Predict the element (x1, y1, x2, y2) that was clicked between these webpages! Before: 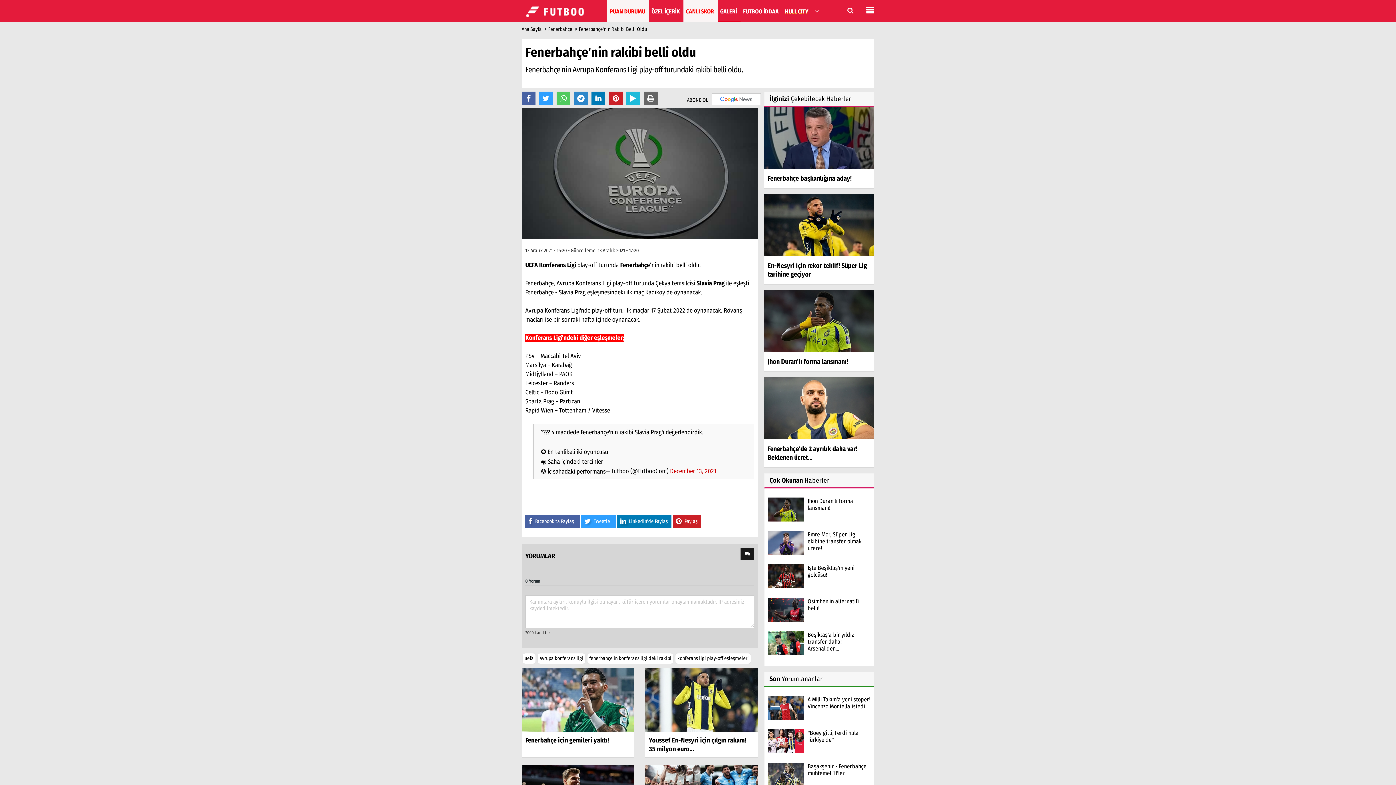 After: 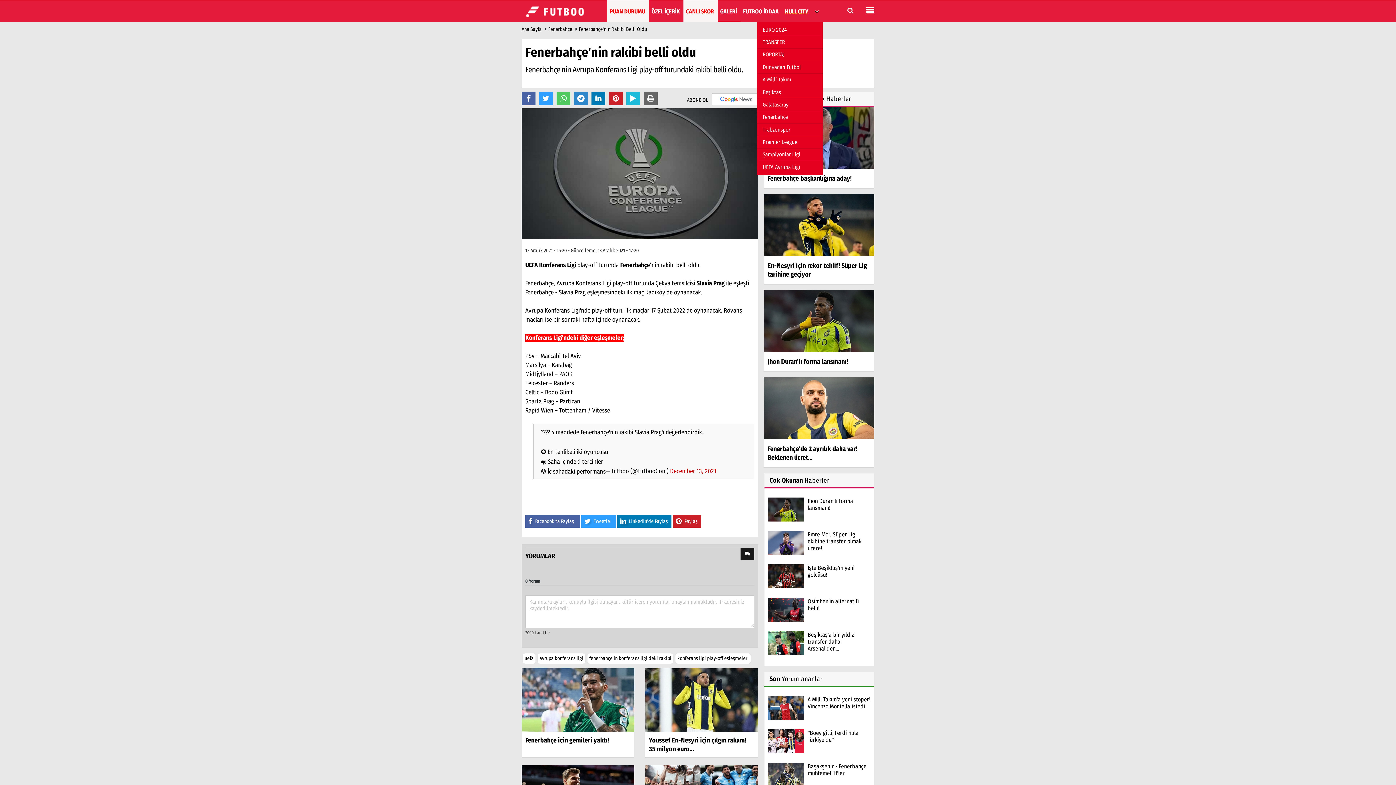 Action: bbox: (812, 0, 822, 21)